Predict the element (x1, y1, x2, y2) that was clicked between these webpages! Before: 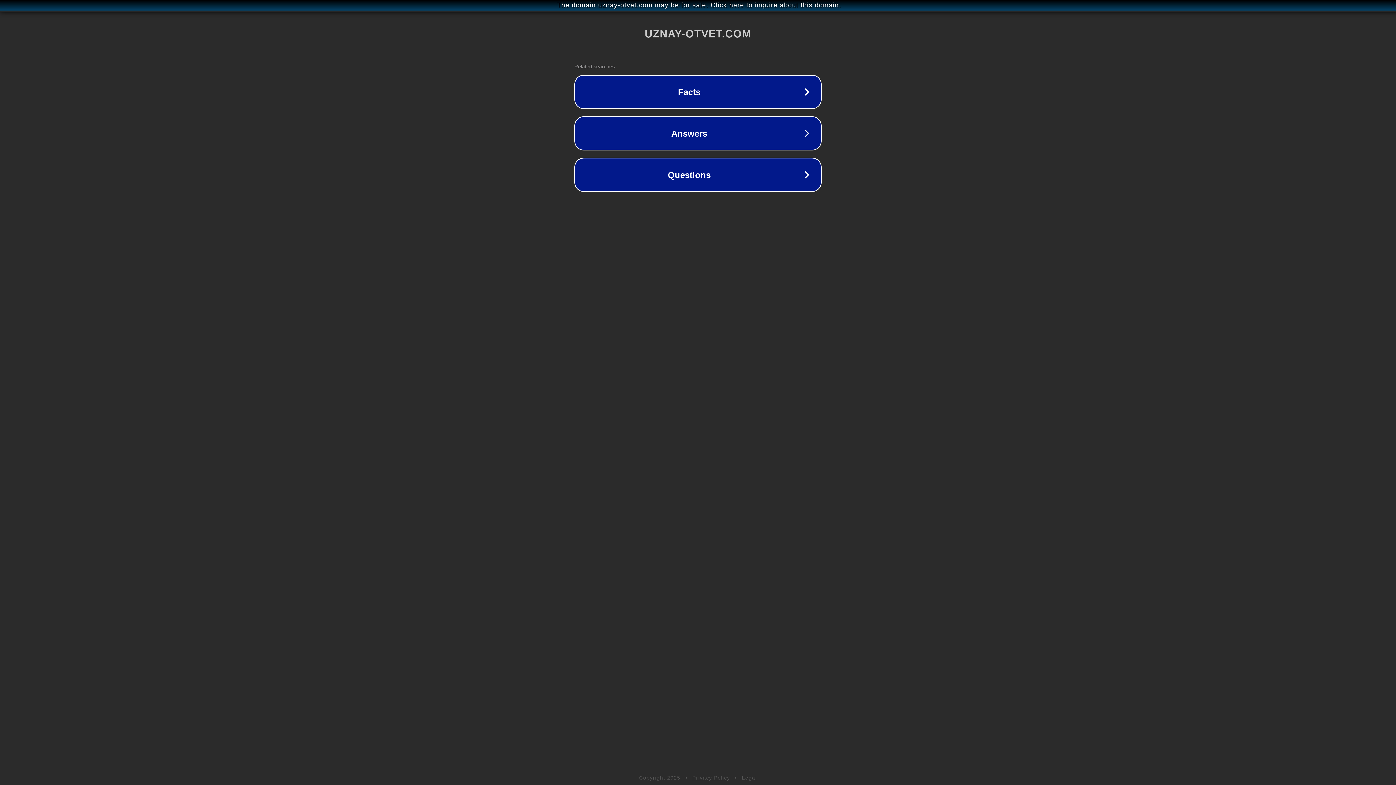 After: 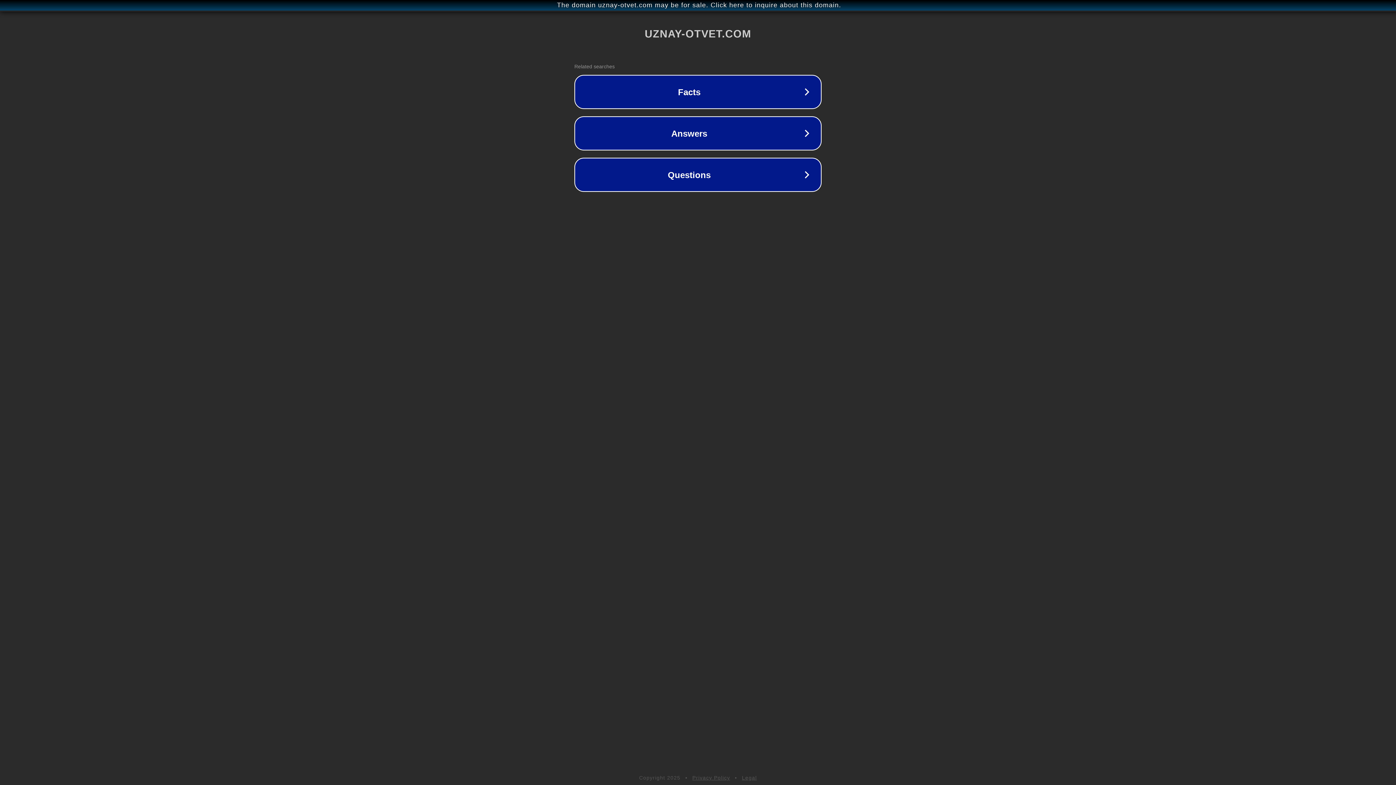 Action: label: Privacy Policy bbox: (692, 775, 730, 781)